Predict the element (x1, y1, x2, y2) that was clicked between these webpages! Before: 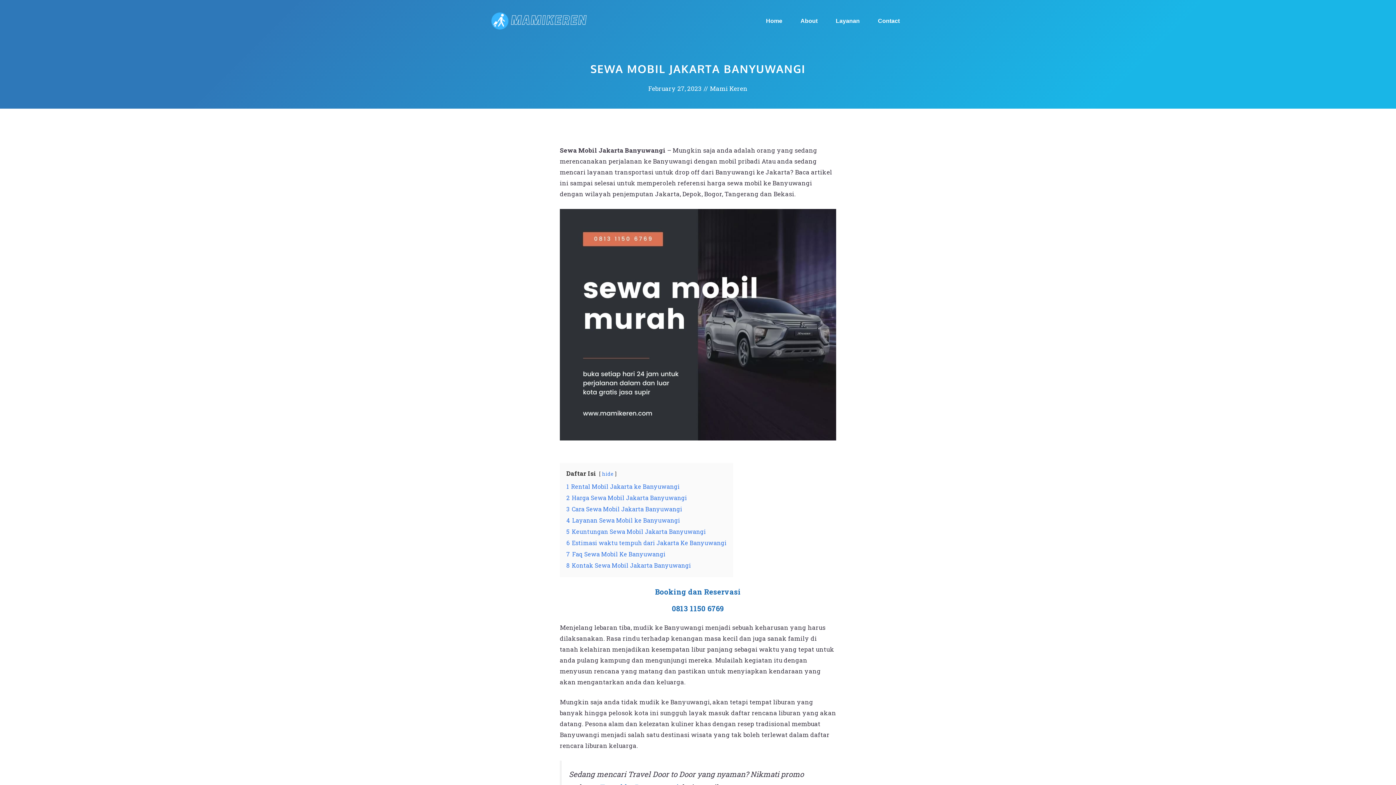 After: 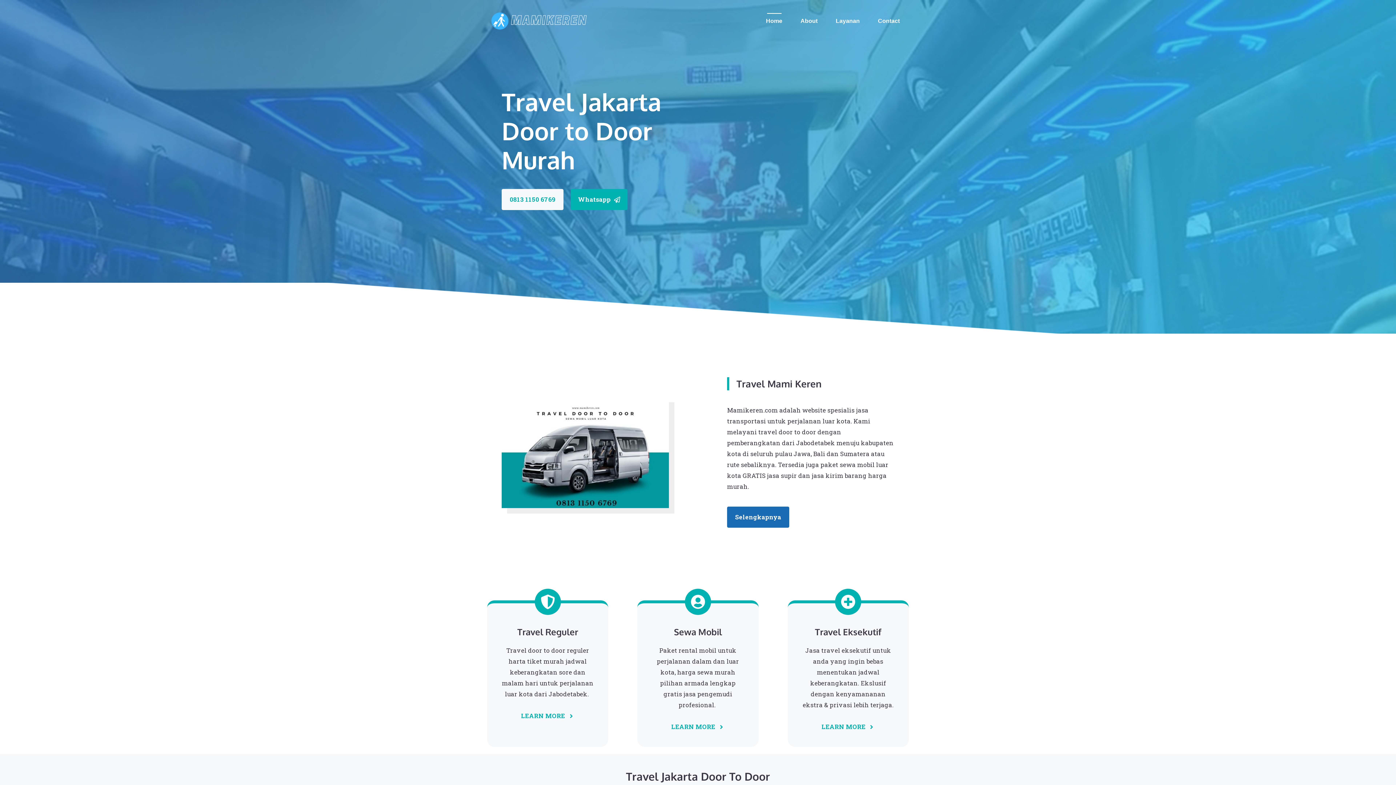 Action: bbox: (757, 11, 791, 30) label: Home